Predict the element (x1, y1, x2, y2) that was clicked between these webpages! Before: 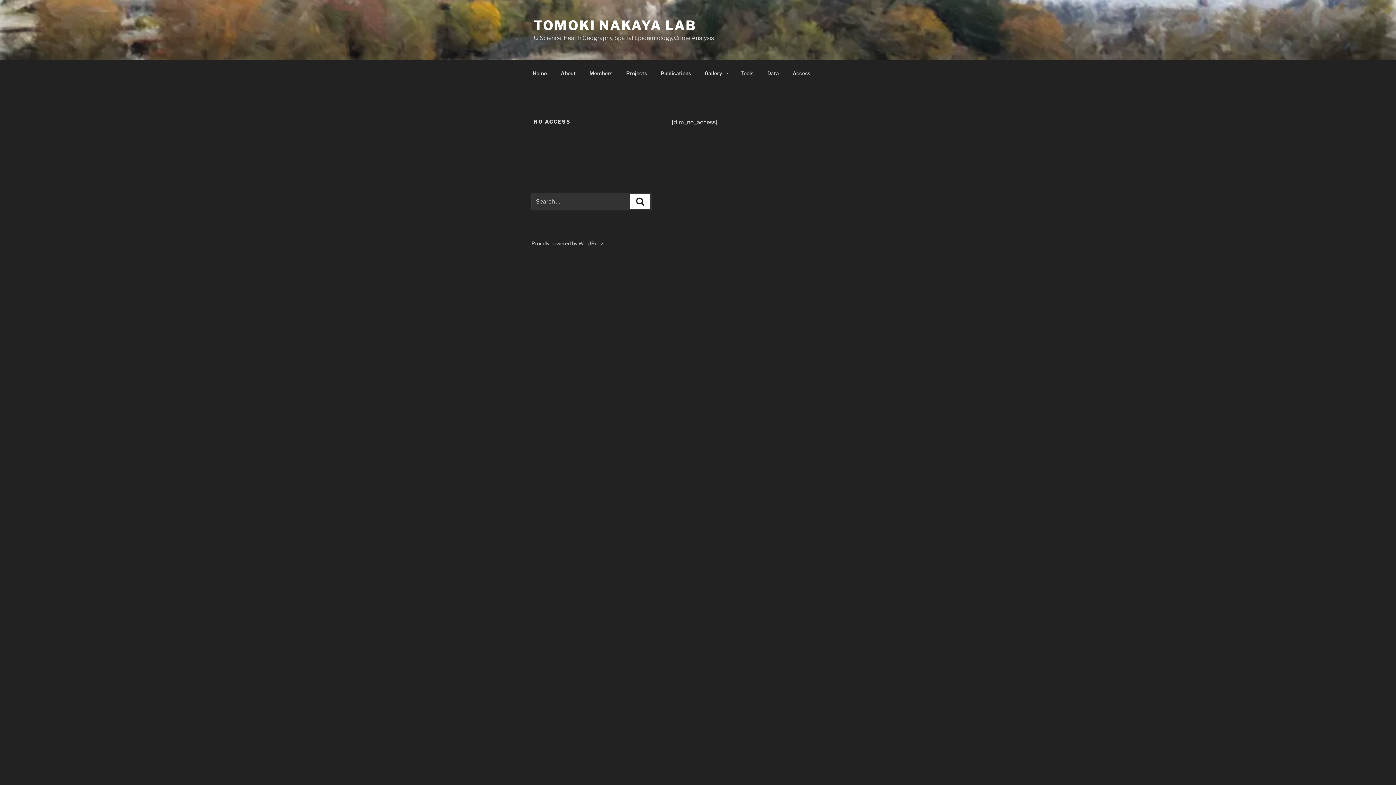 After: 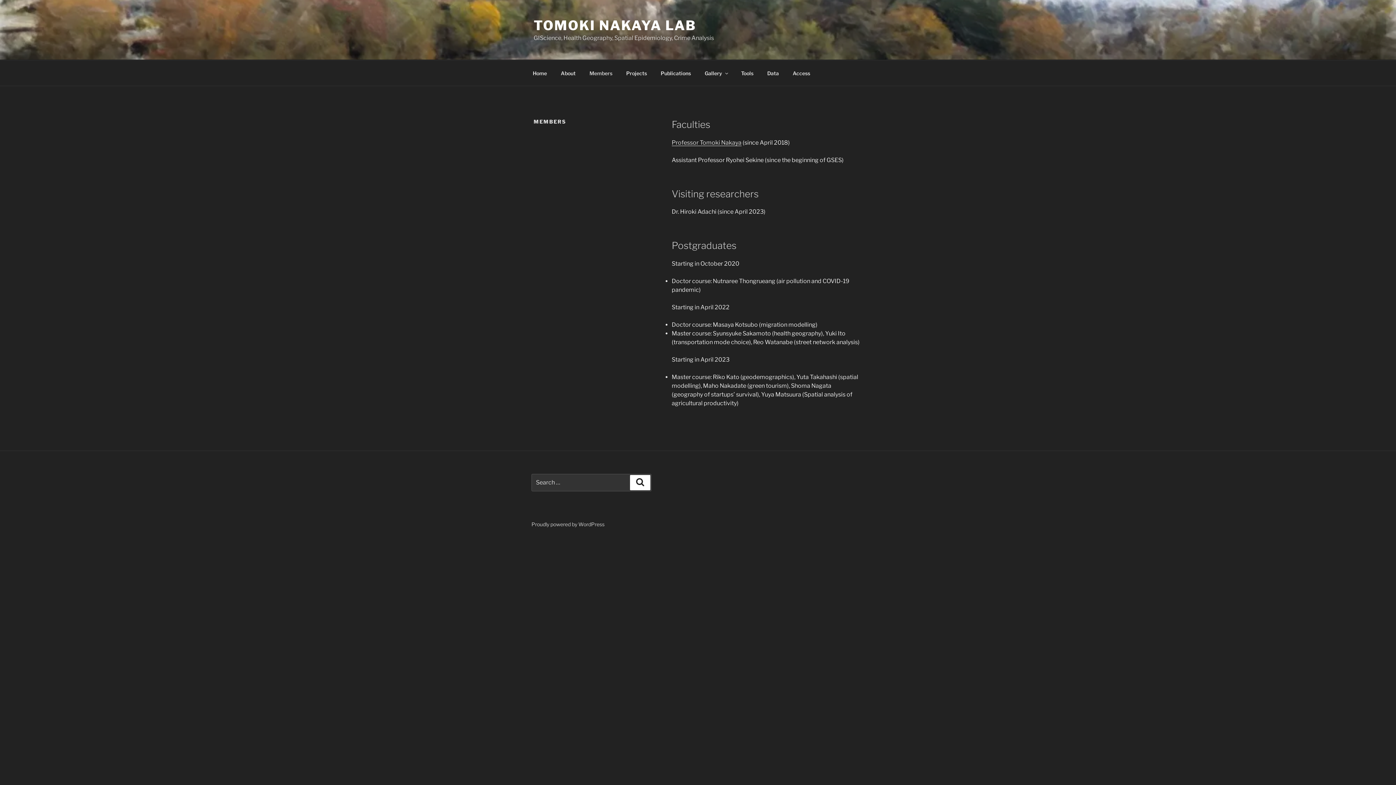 Action: label: Members bbox: (583, 64, 618, 82)